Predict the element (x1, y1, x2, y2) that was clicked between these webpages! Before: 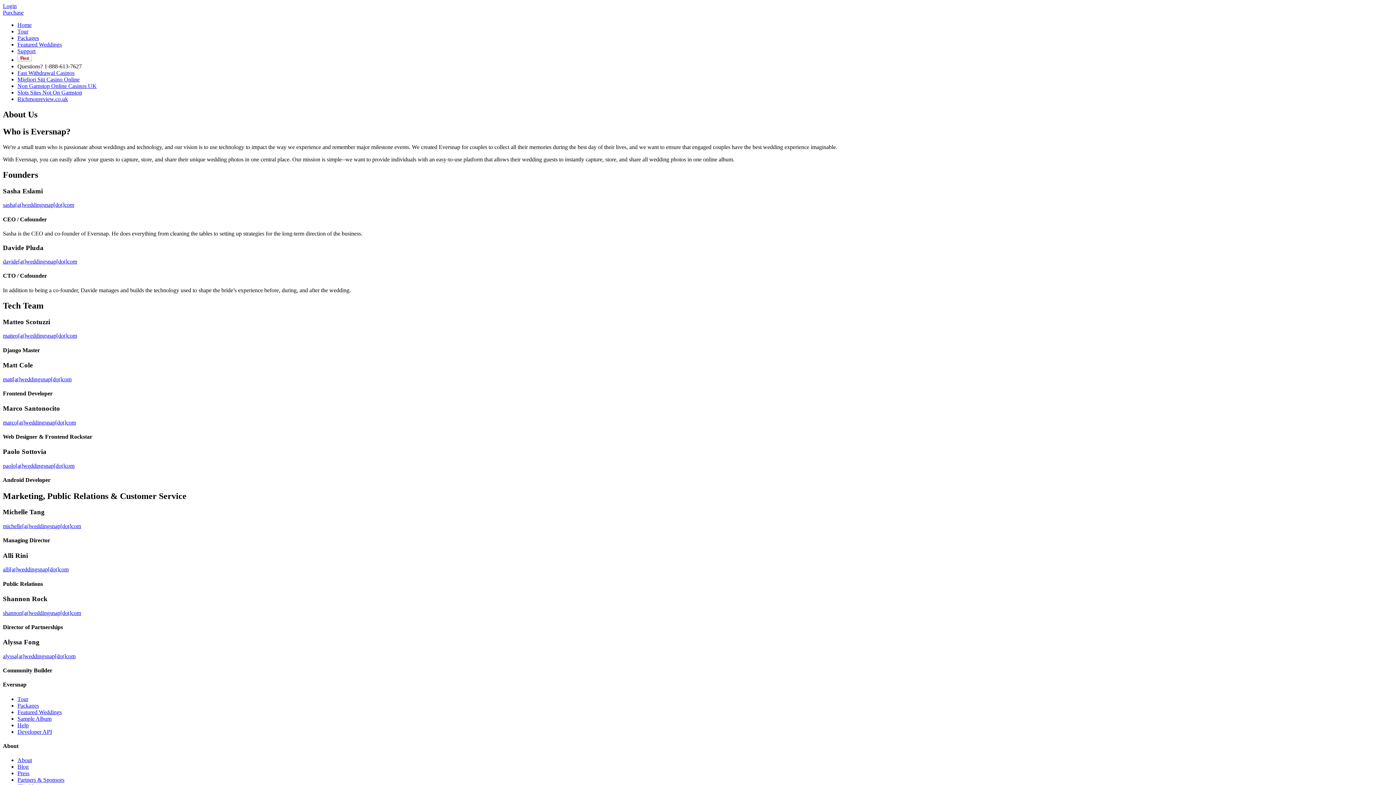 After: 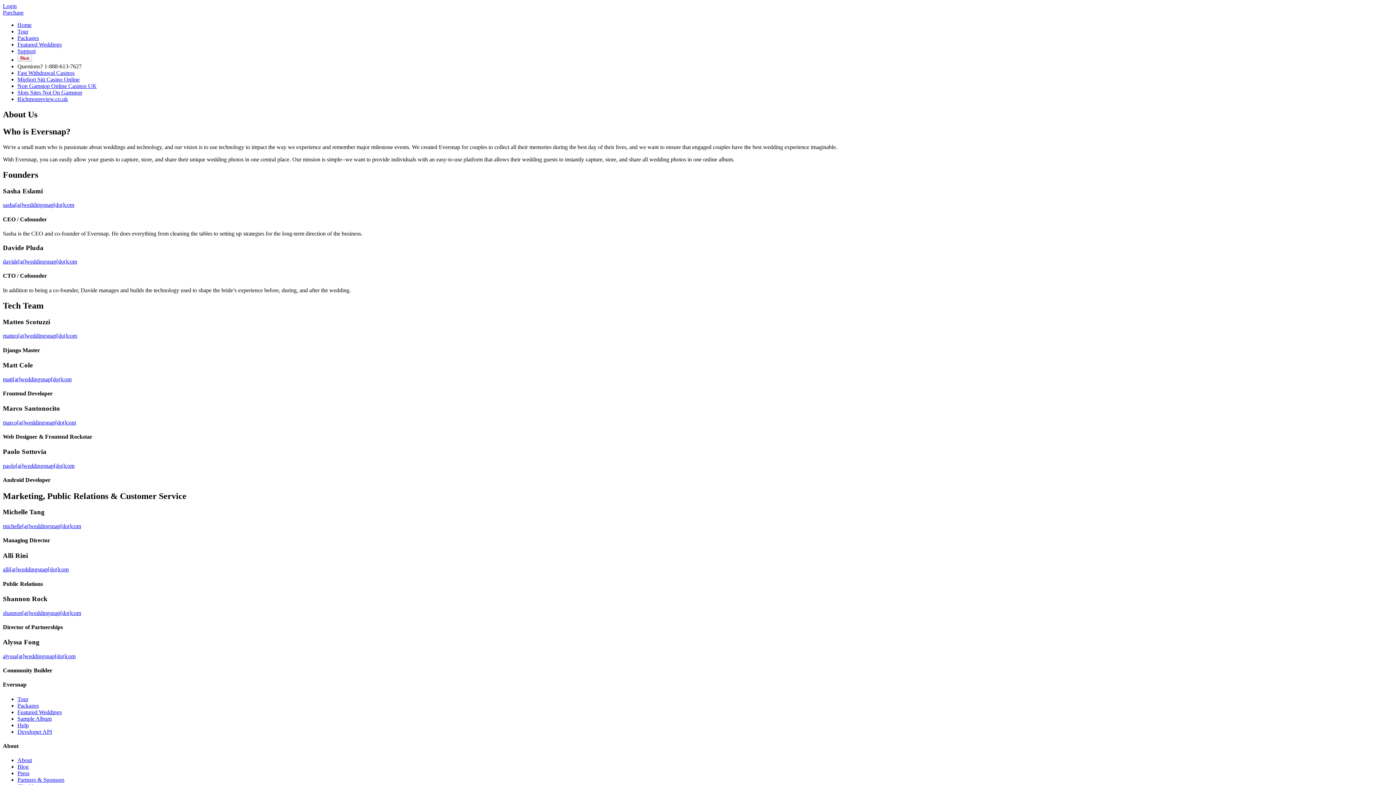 Action: bbox: (2, 462, 74, 469) label: paolo[at]weddingsnap[dot]com